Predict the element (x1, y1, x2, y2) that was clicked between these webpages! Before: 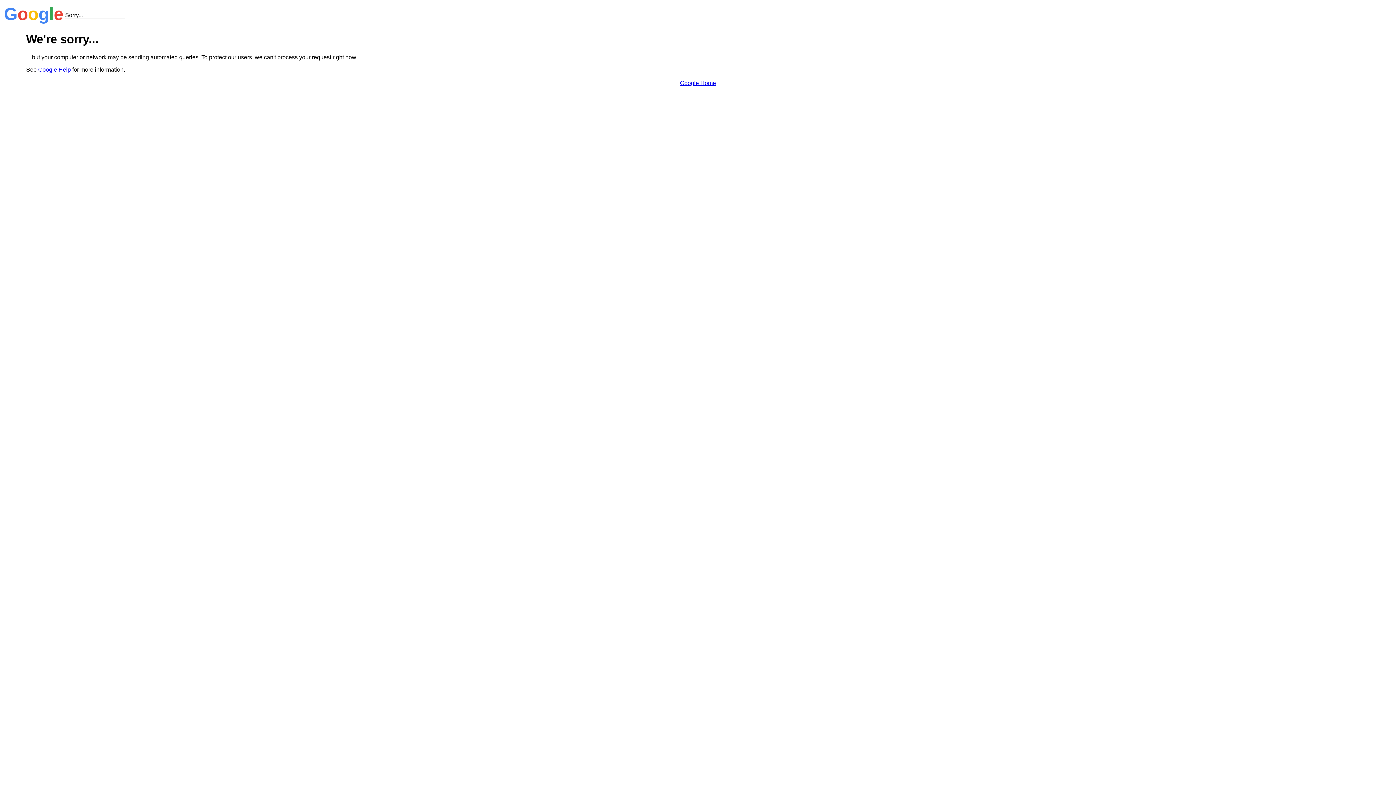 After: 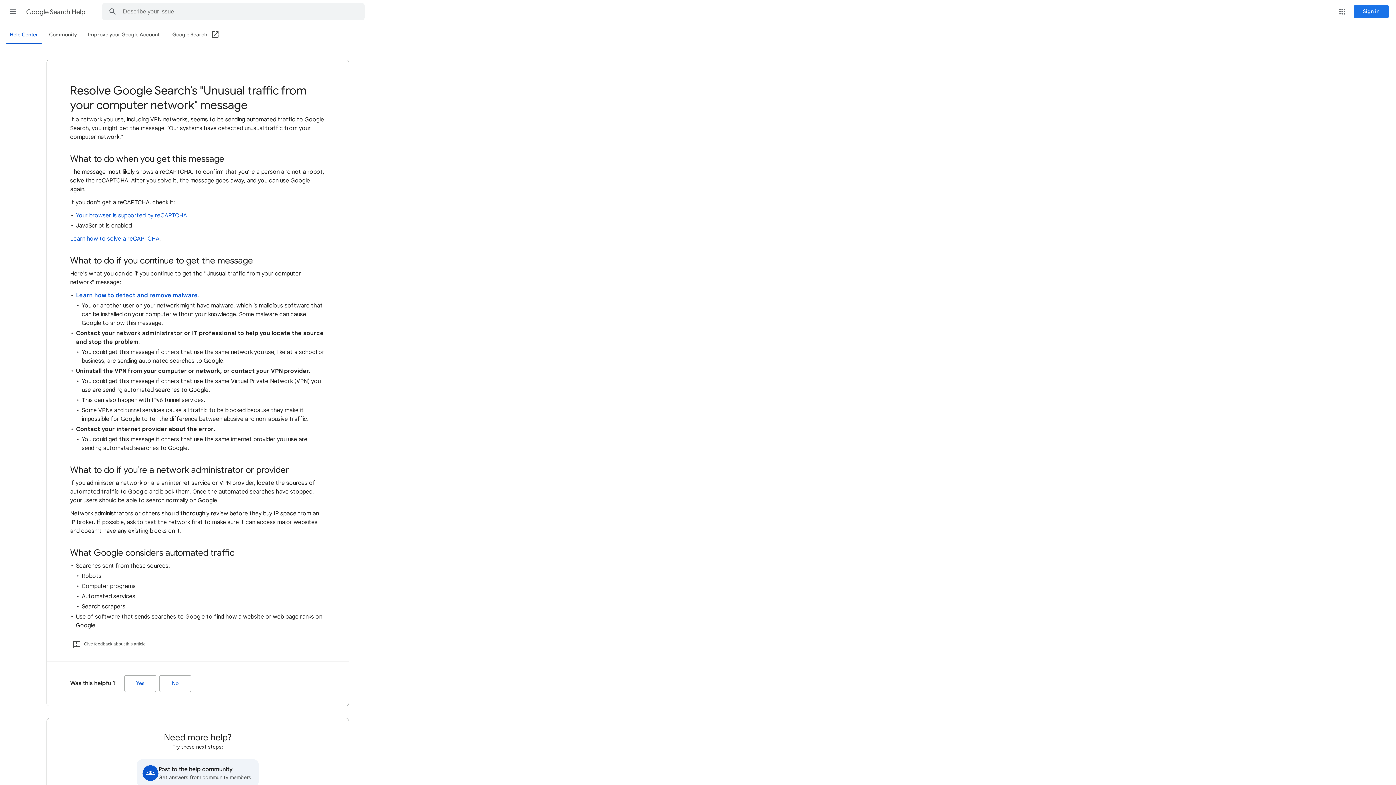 Action: bbox: (38, 66, 70, 72) label: Google Help